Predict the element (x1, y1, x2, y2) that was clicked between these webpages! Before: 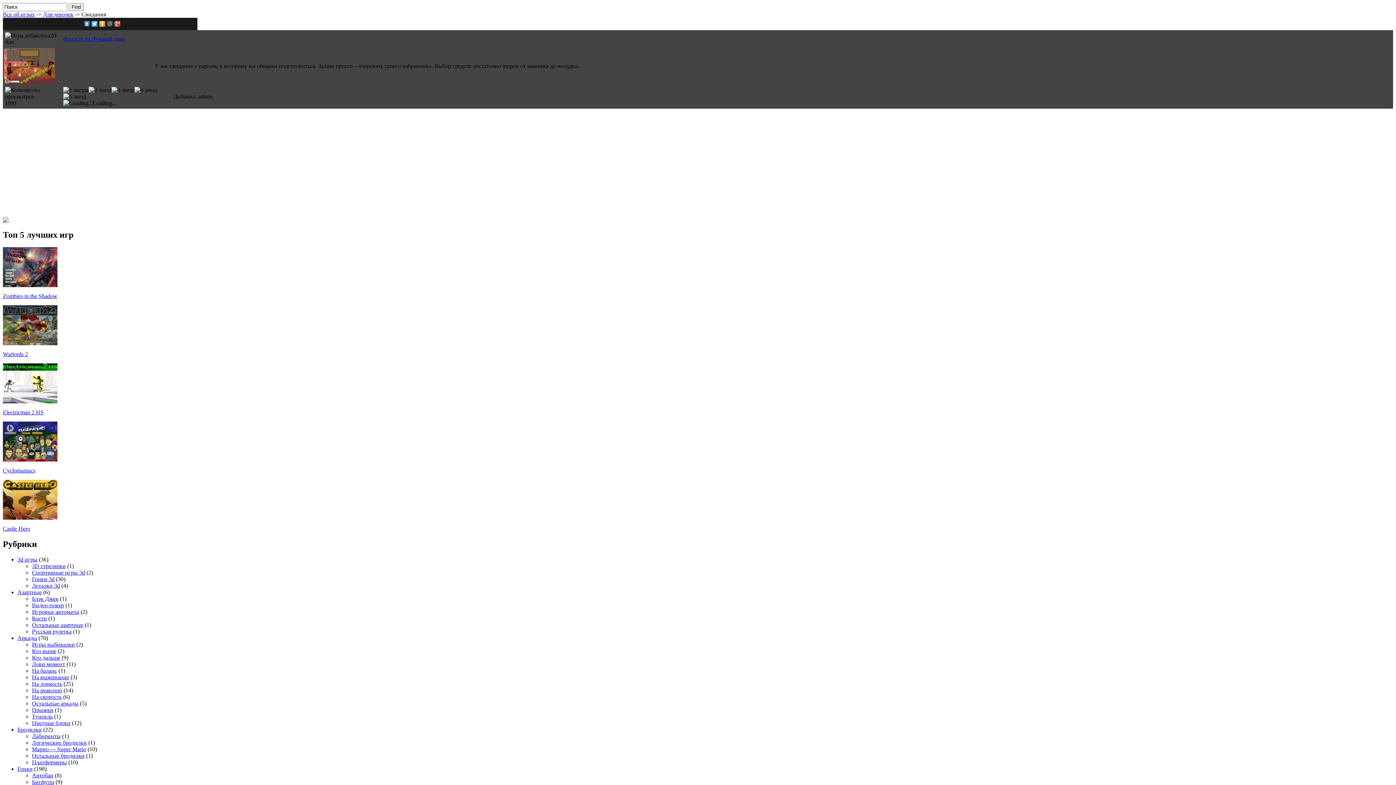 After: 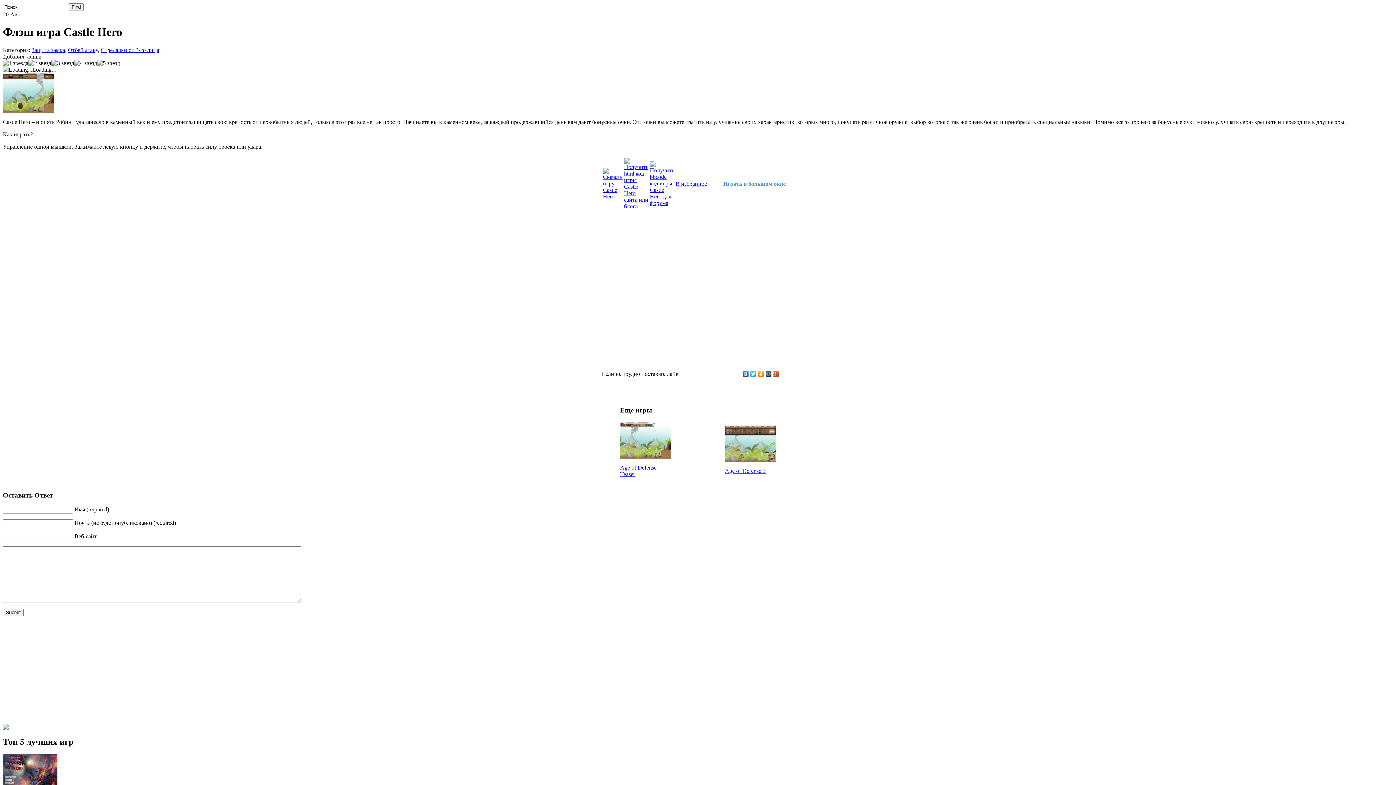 Action: bbox: (2, 525, 30, 531) label: Castle Hero